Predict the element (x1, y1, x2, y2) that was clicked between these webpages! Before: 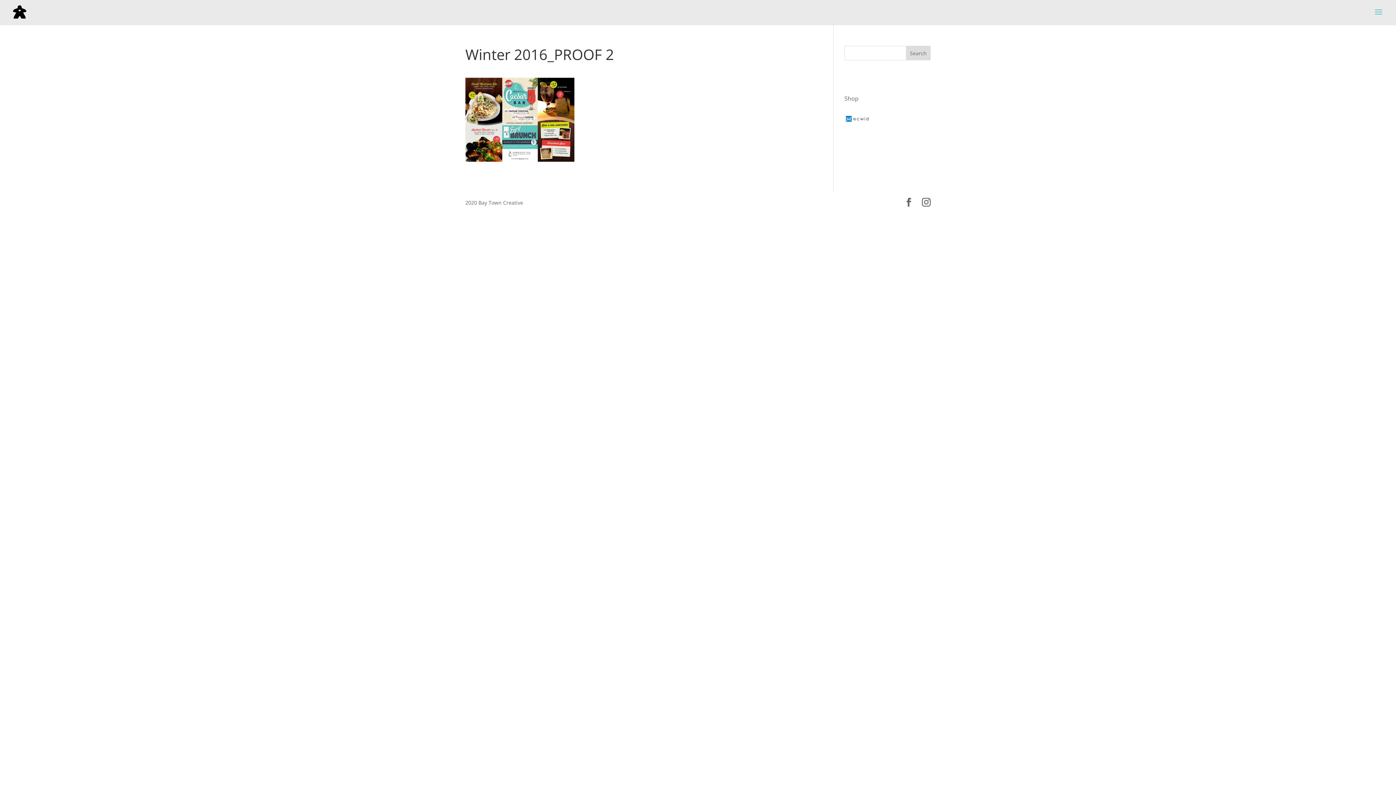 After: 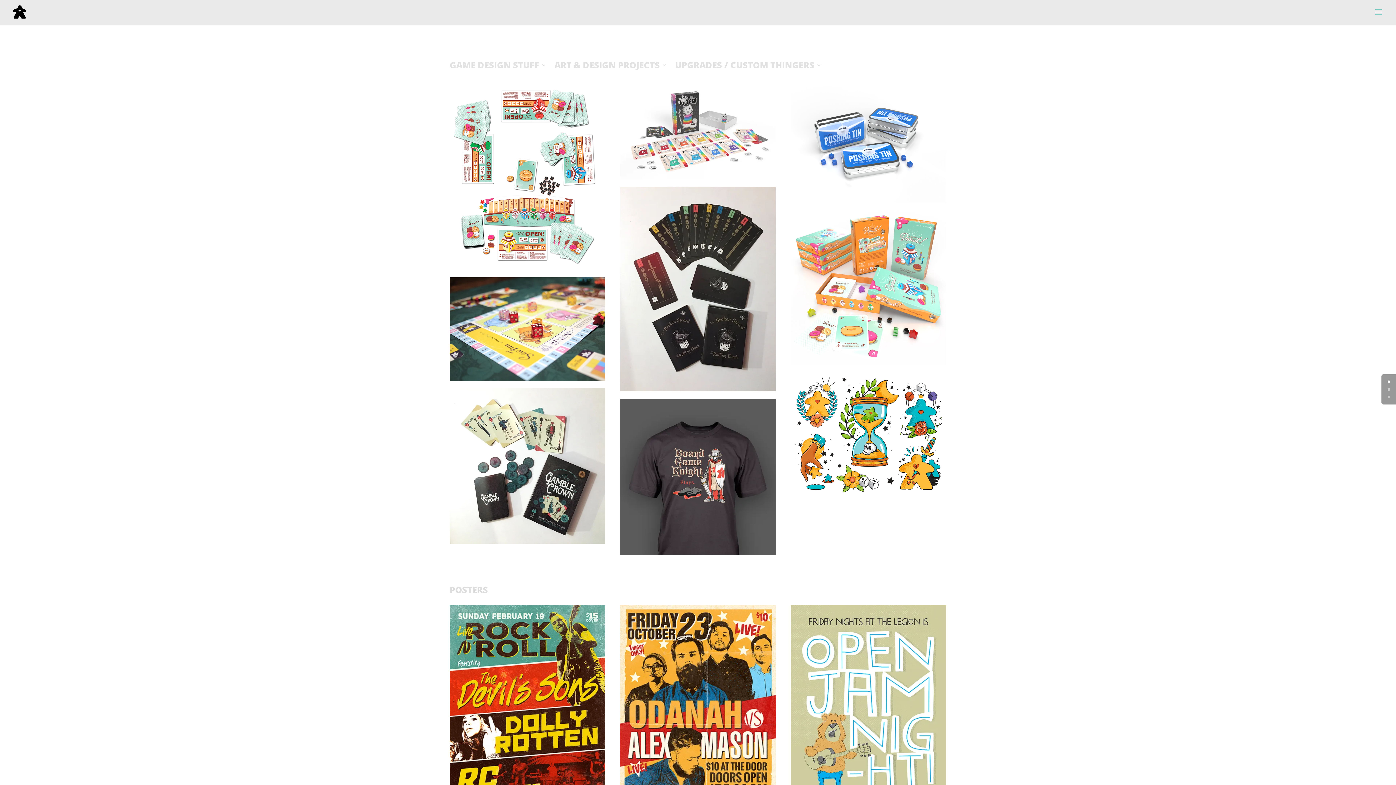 Action: bbox: (12, 7, 26, 15)